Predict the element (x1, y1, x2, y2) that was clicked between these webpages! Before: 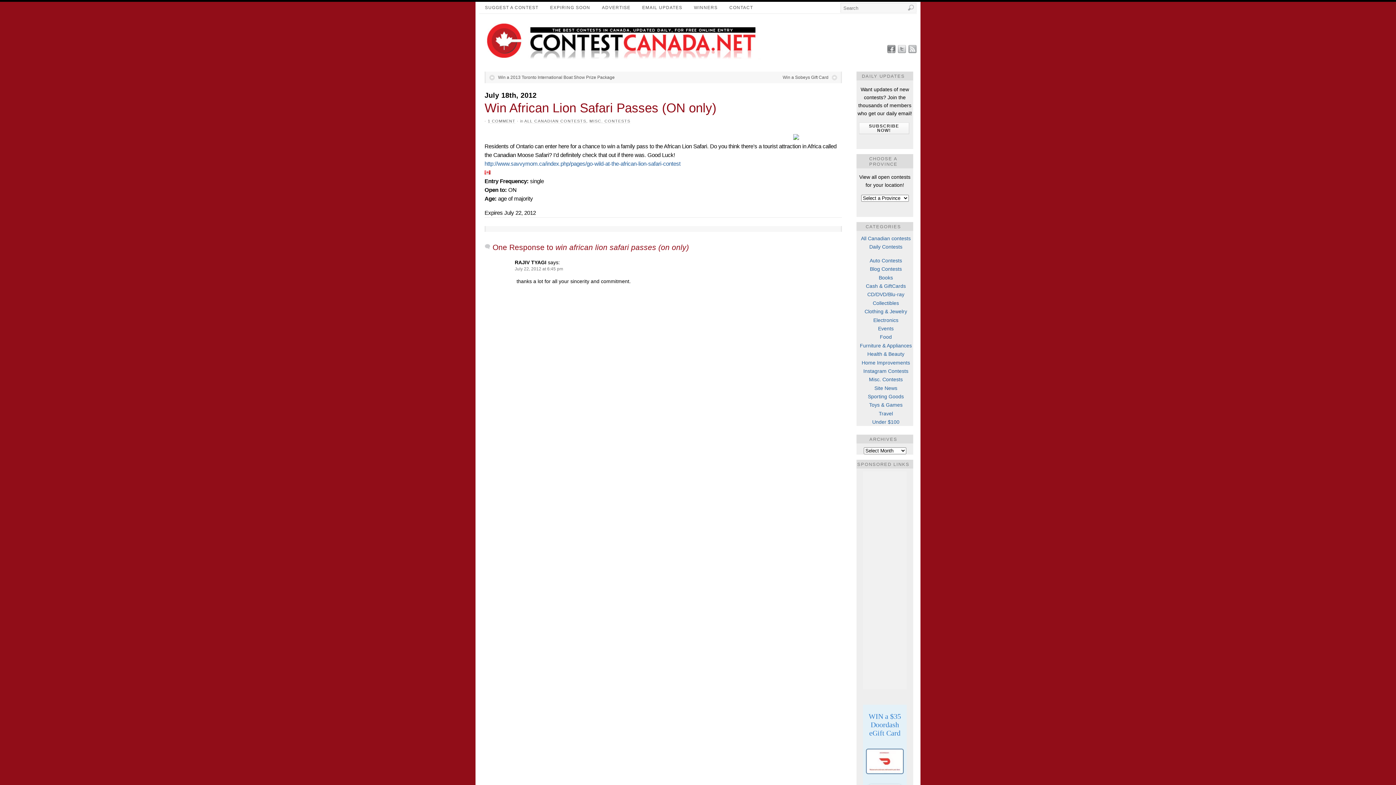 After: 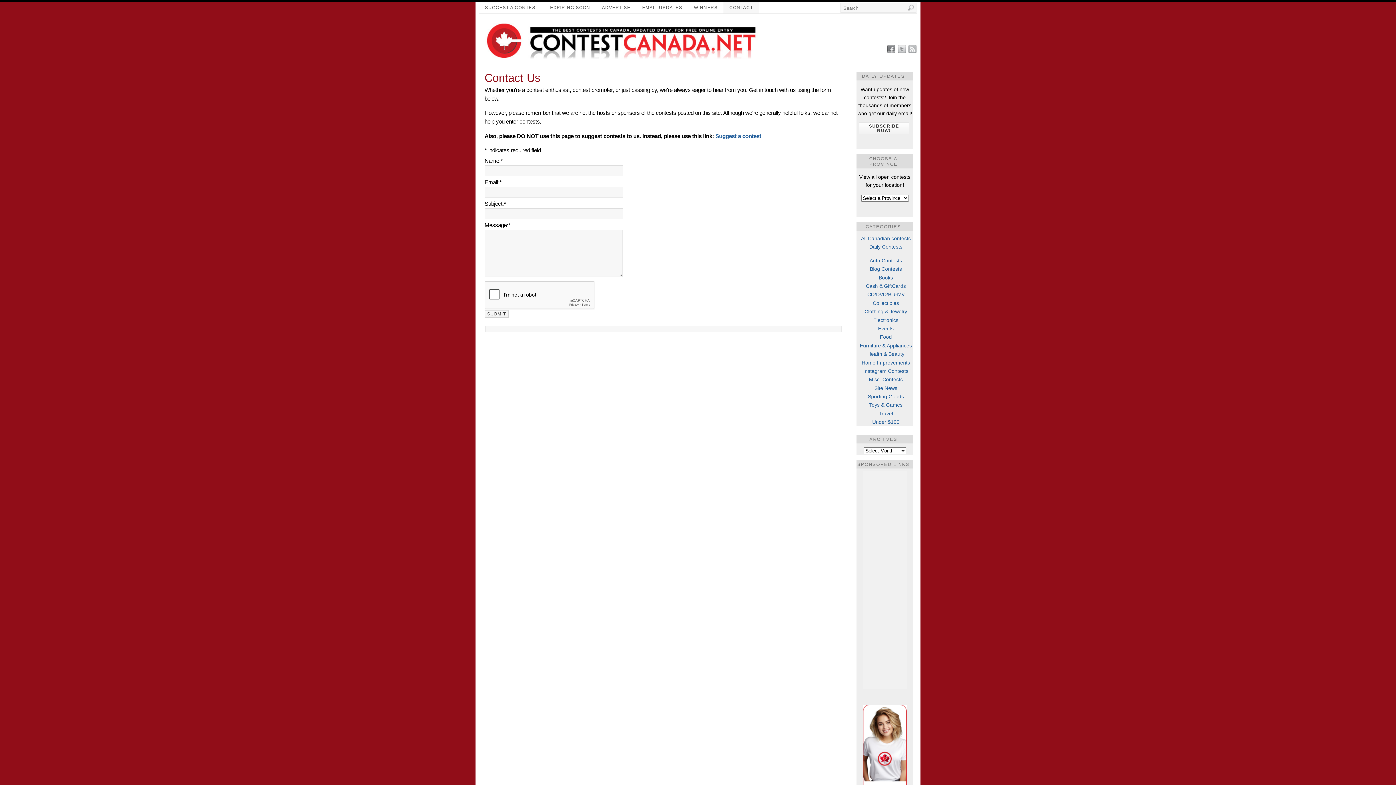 Action: label: CONTACT bbox: (723, 1, 759, 13)